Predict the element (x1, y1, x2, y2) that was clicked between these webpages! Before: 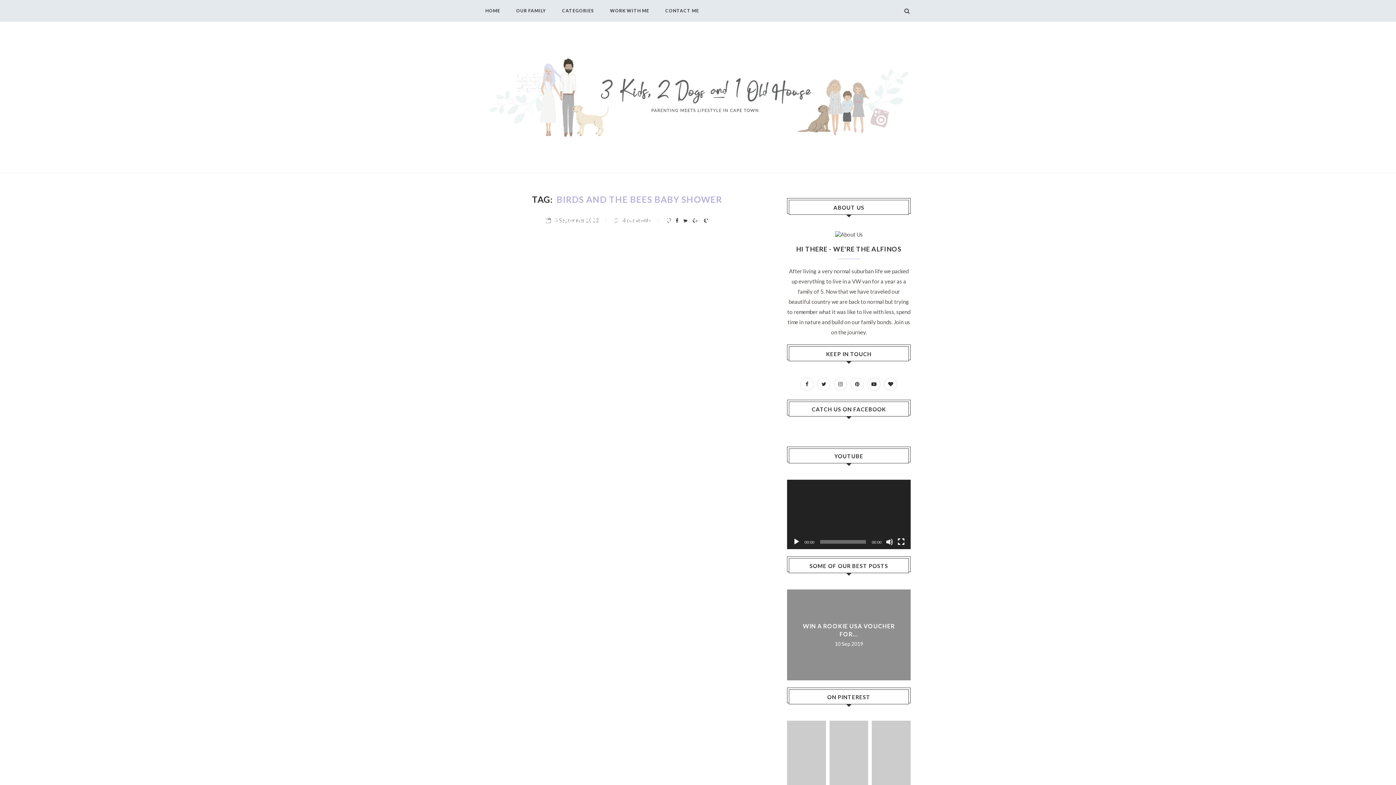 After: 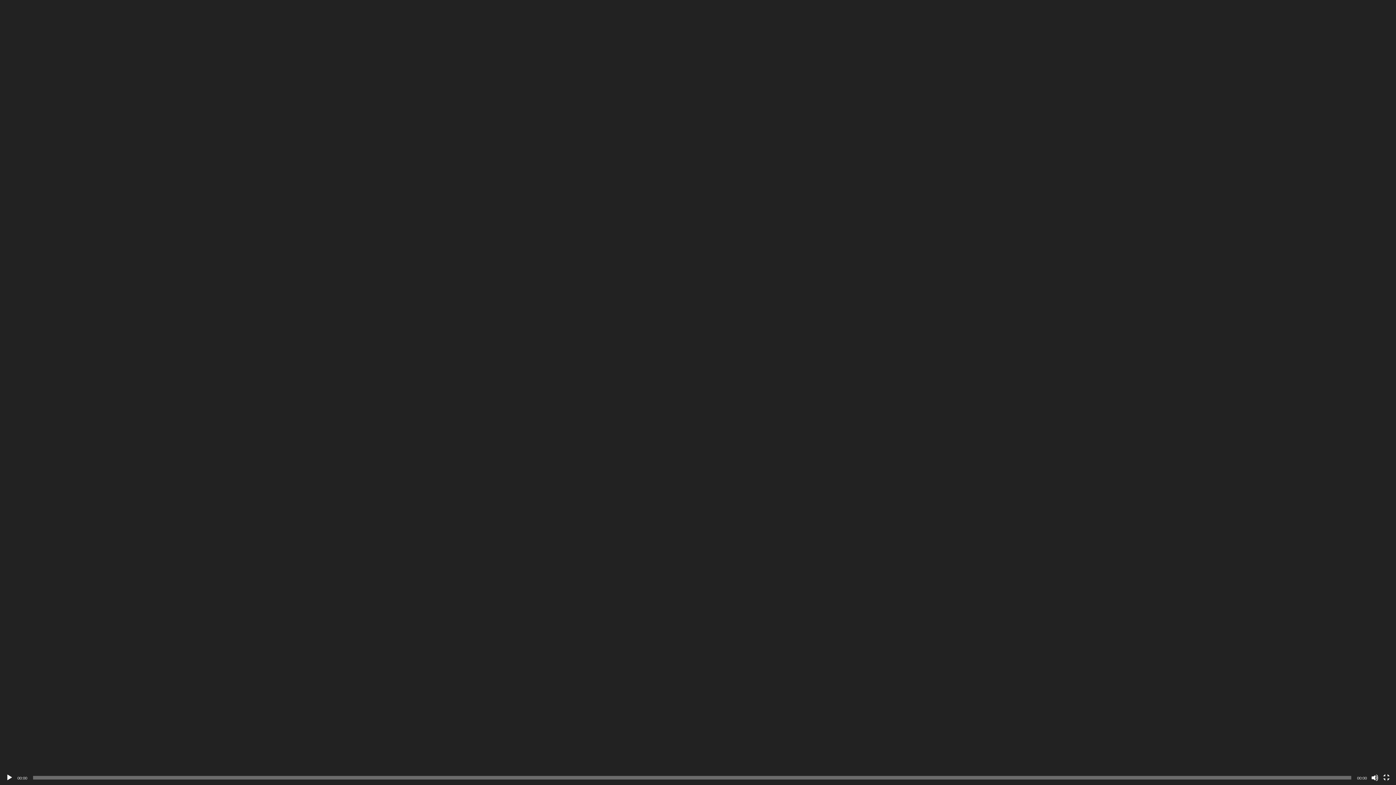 Action: bbox: (897, 538, 905, 545) label: Fullscreen